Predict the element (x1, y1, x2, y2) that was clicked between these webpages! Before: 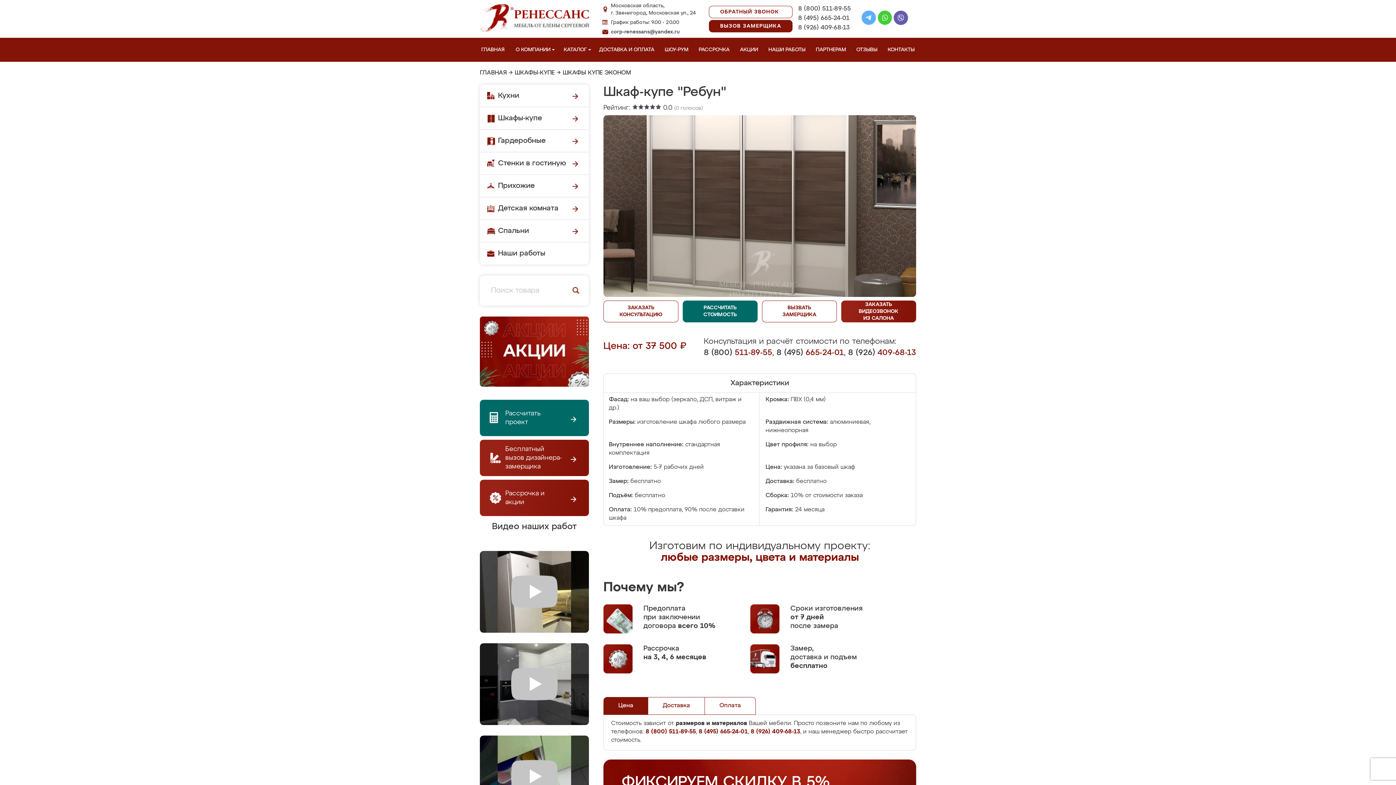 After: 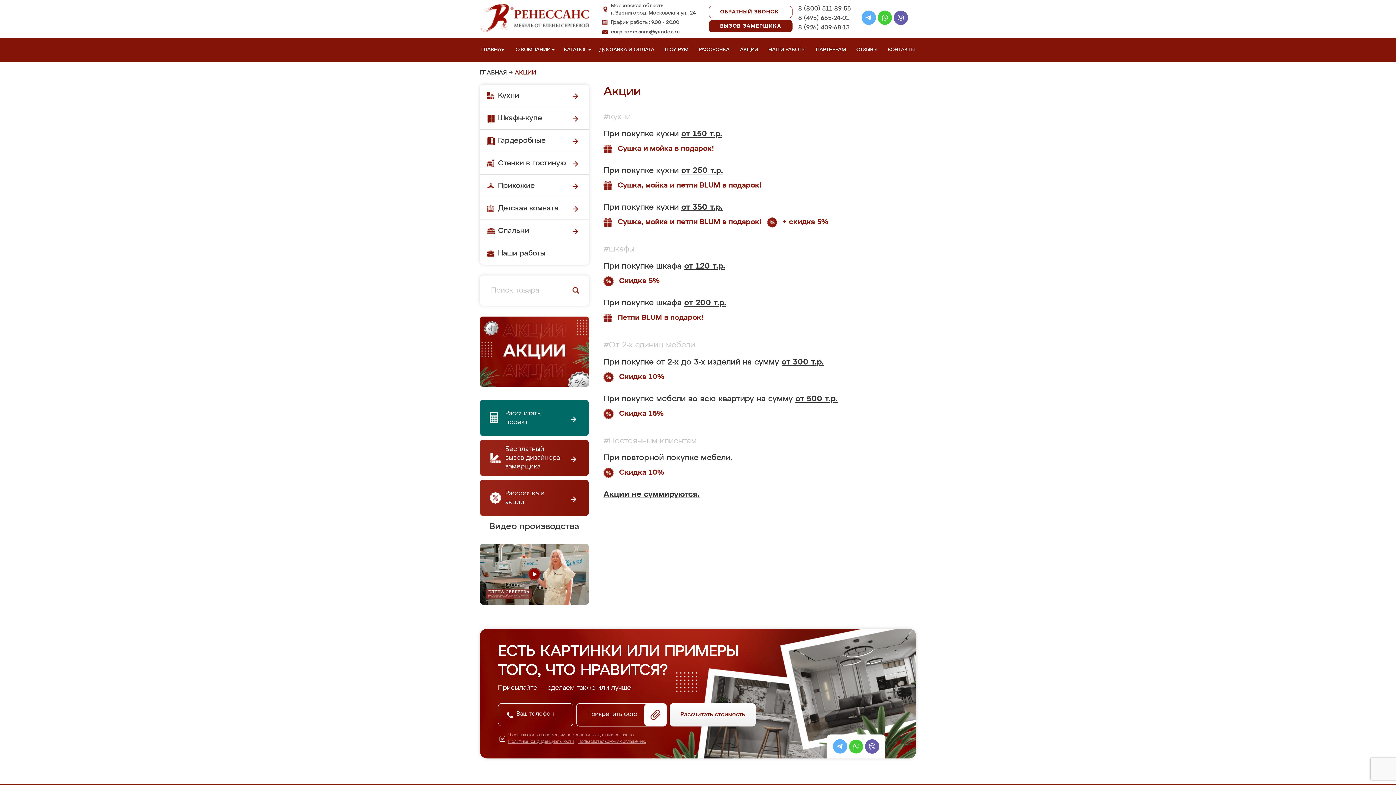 Action: bbox: (480, 393, 589, 398)